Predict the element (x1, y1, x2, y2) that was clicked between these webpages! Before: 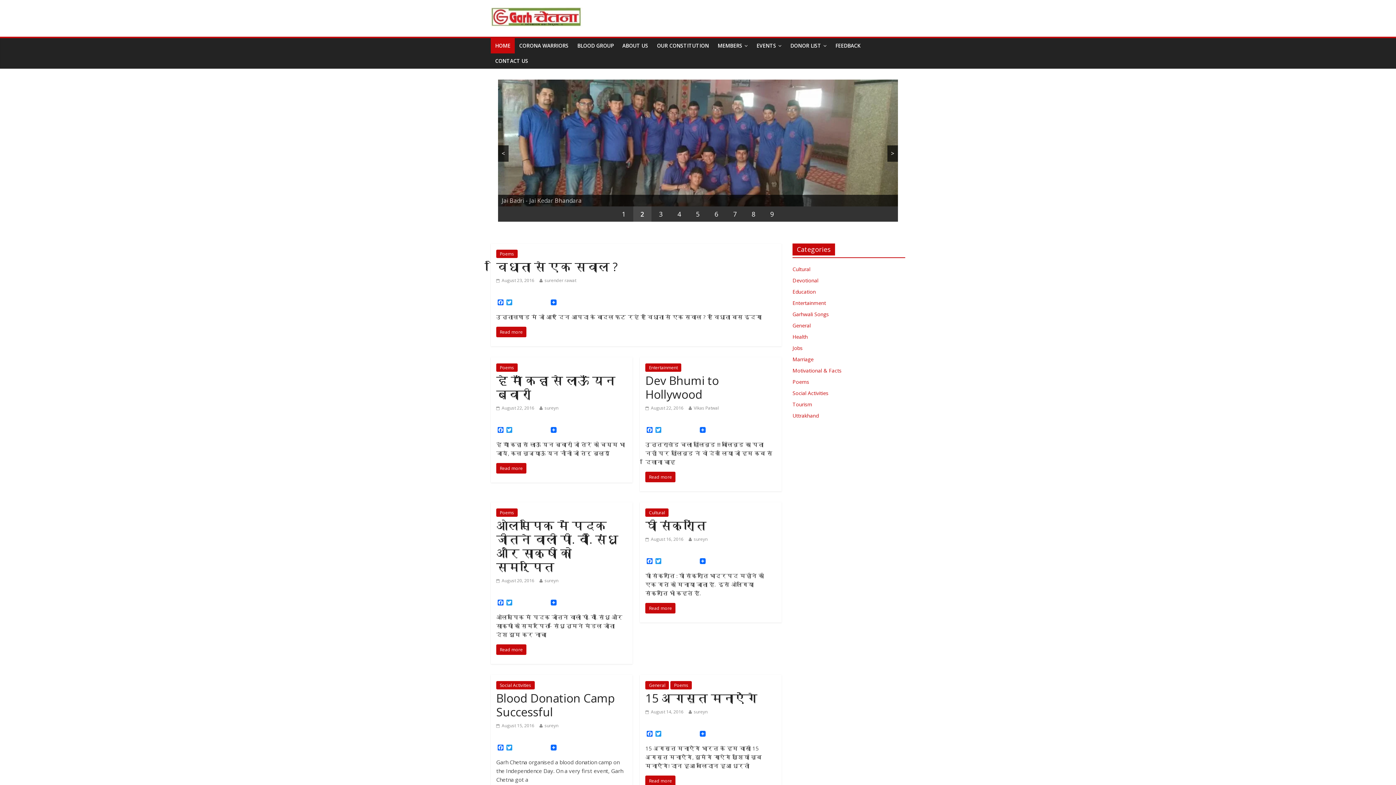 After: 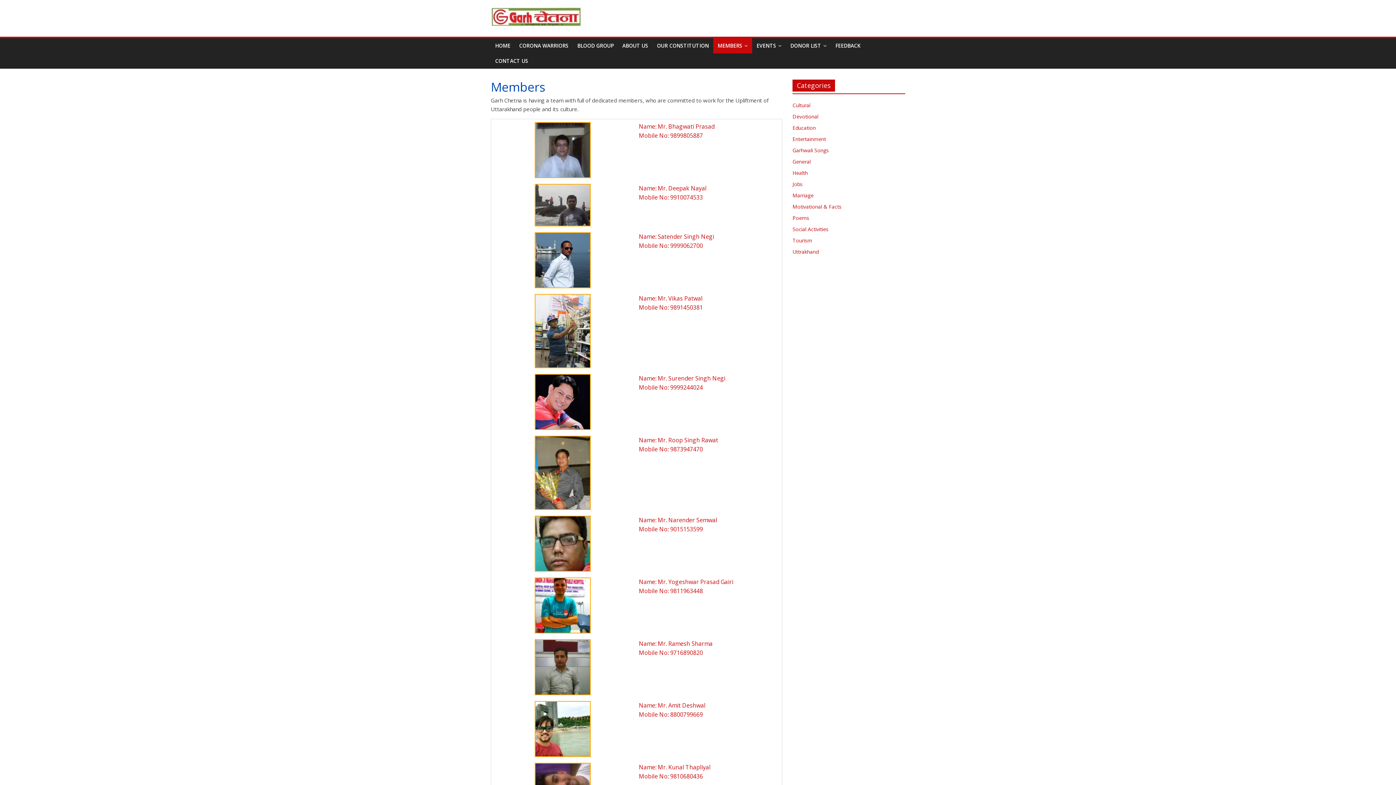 Action: label: MEMBERS bbox: (713, 38, 752, 53)